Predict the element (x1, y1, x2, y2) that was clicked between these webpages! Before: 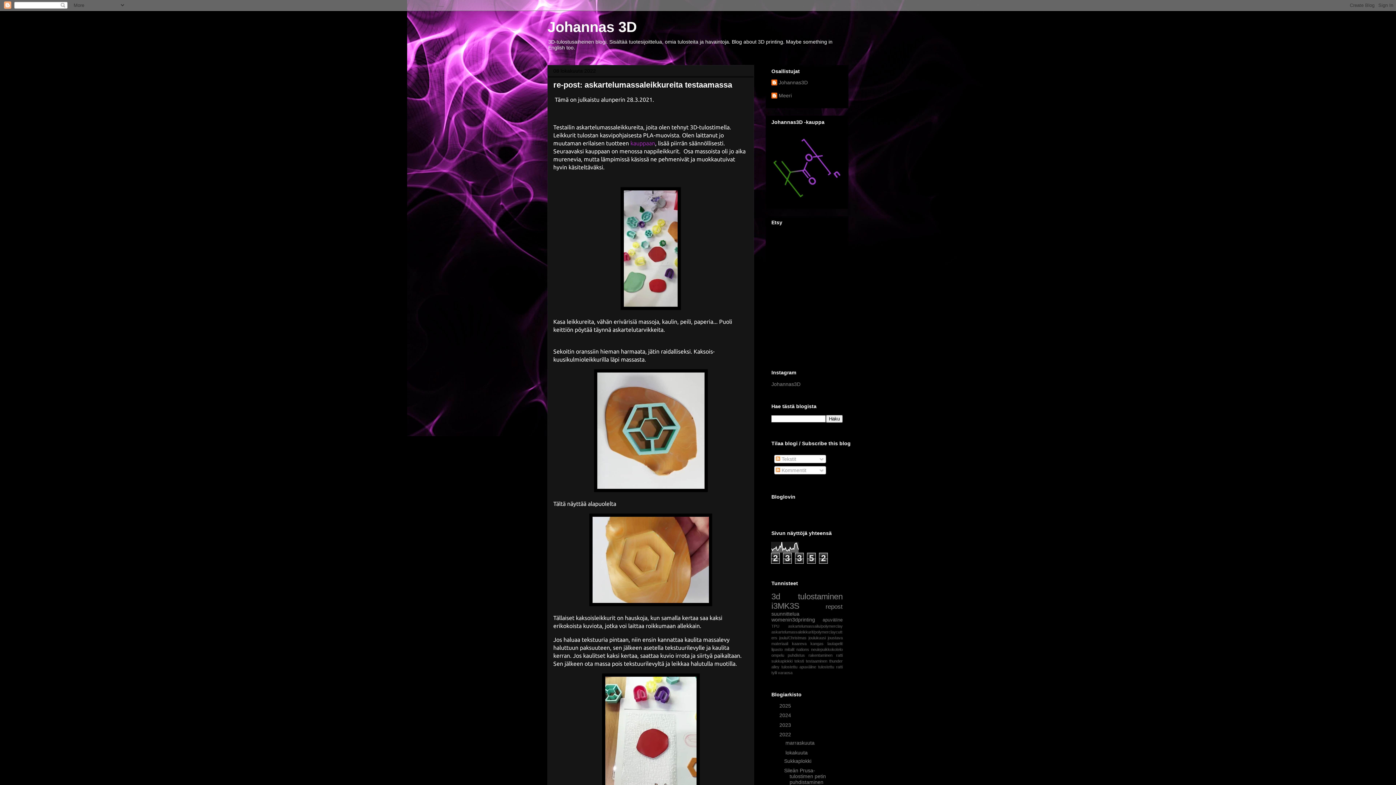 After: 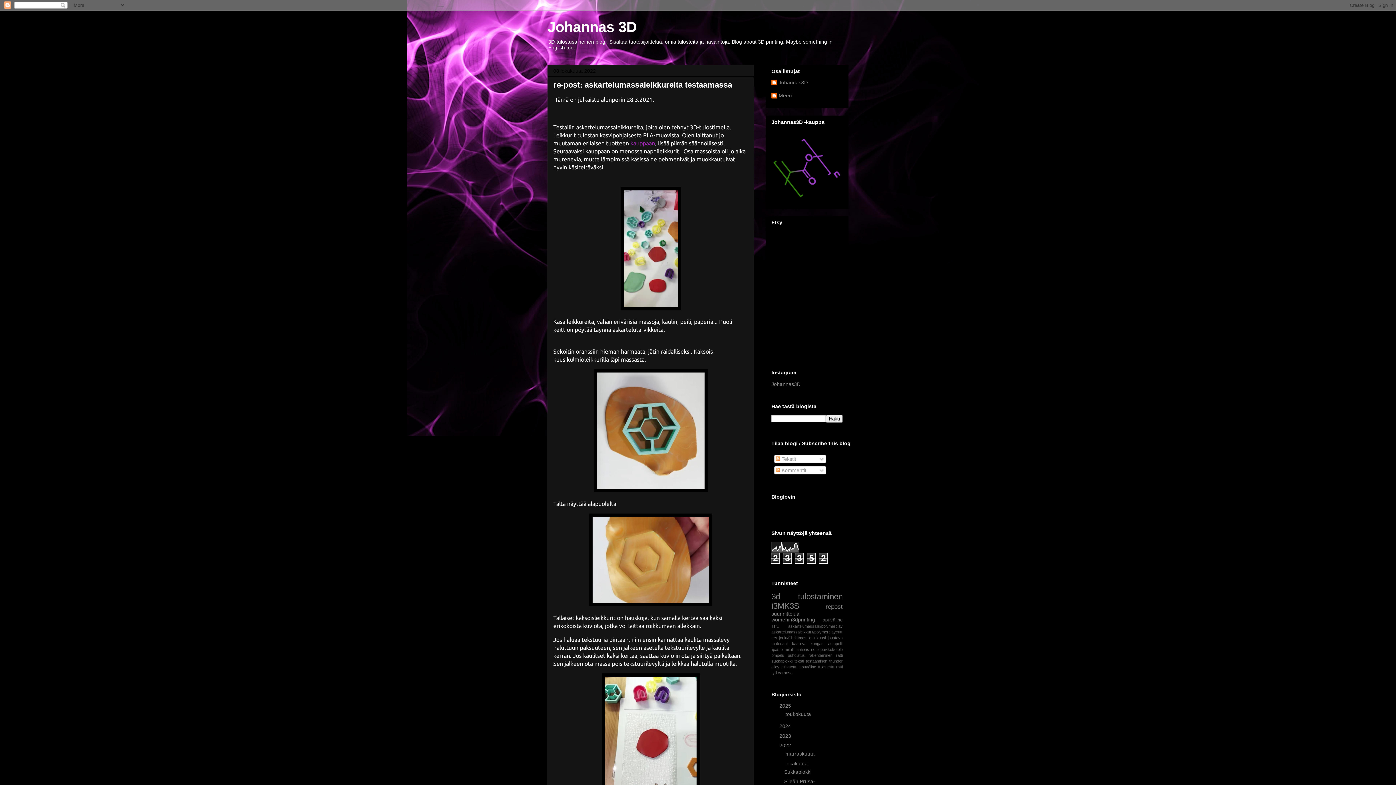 Action: label: ►   bbox: (771, 703, 779, 709)